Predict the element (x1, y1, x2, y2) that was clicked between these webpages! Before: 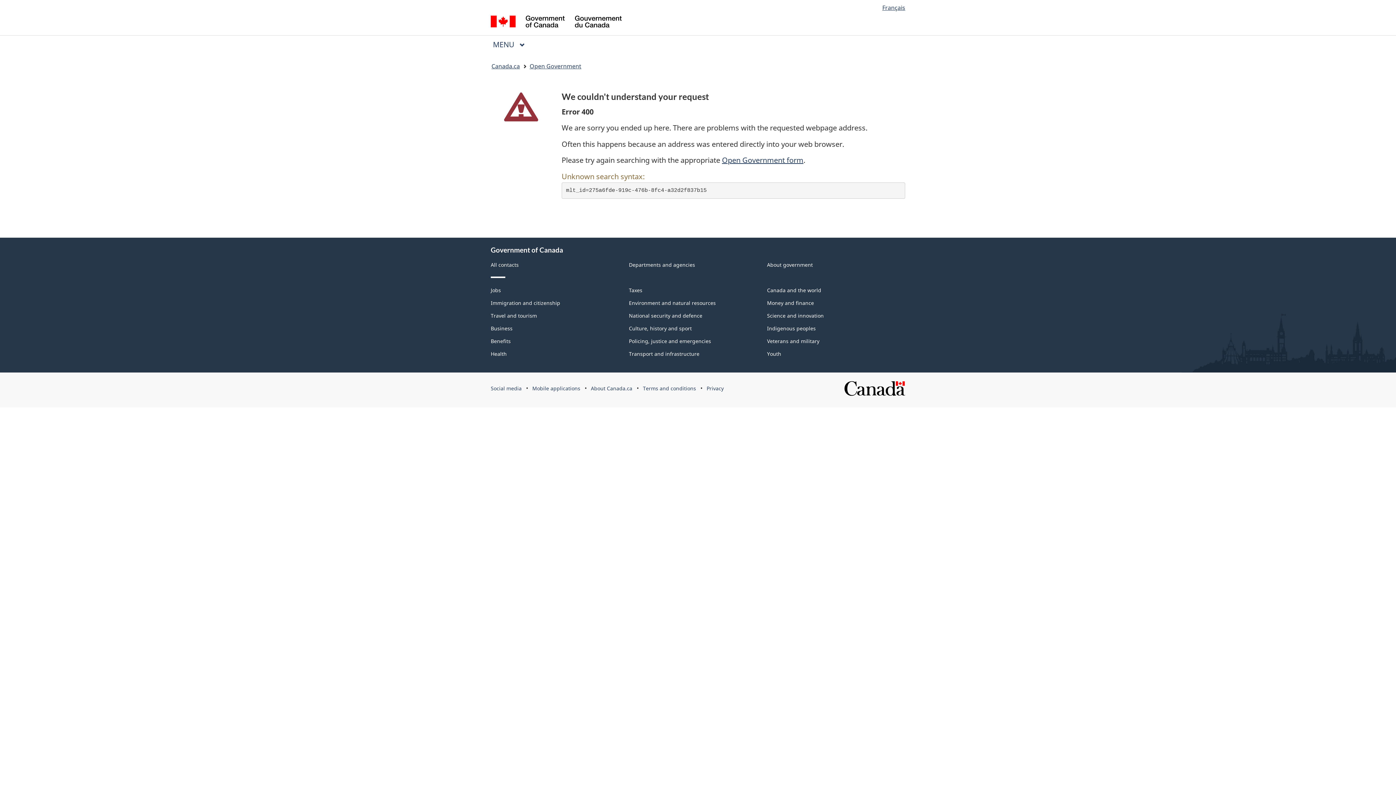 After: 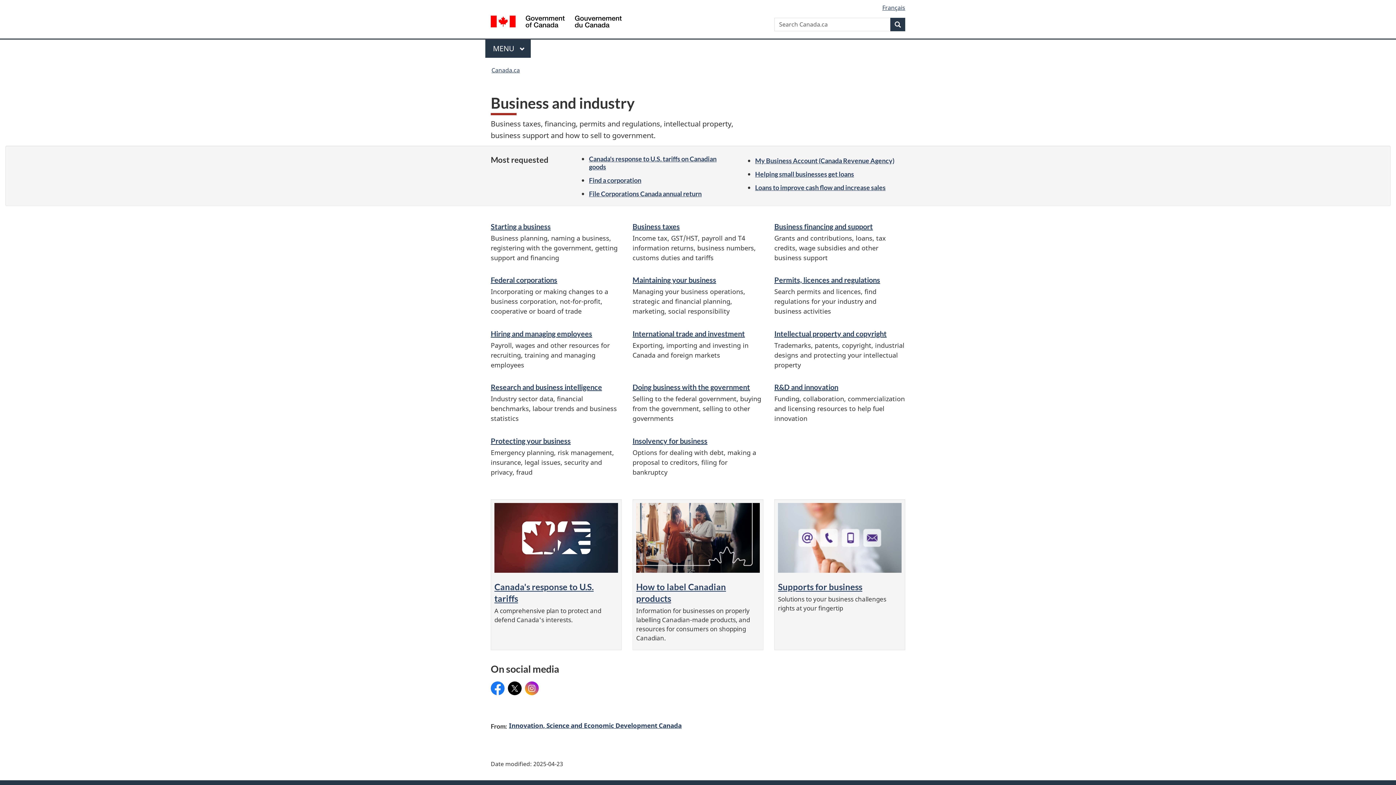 Action: bbox: (490, 325, 512, 332) label: Business